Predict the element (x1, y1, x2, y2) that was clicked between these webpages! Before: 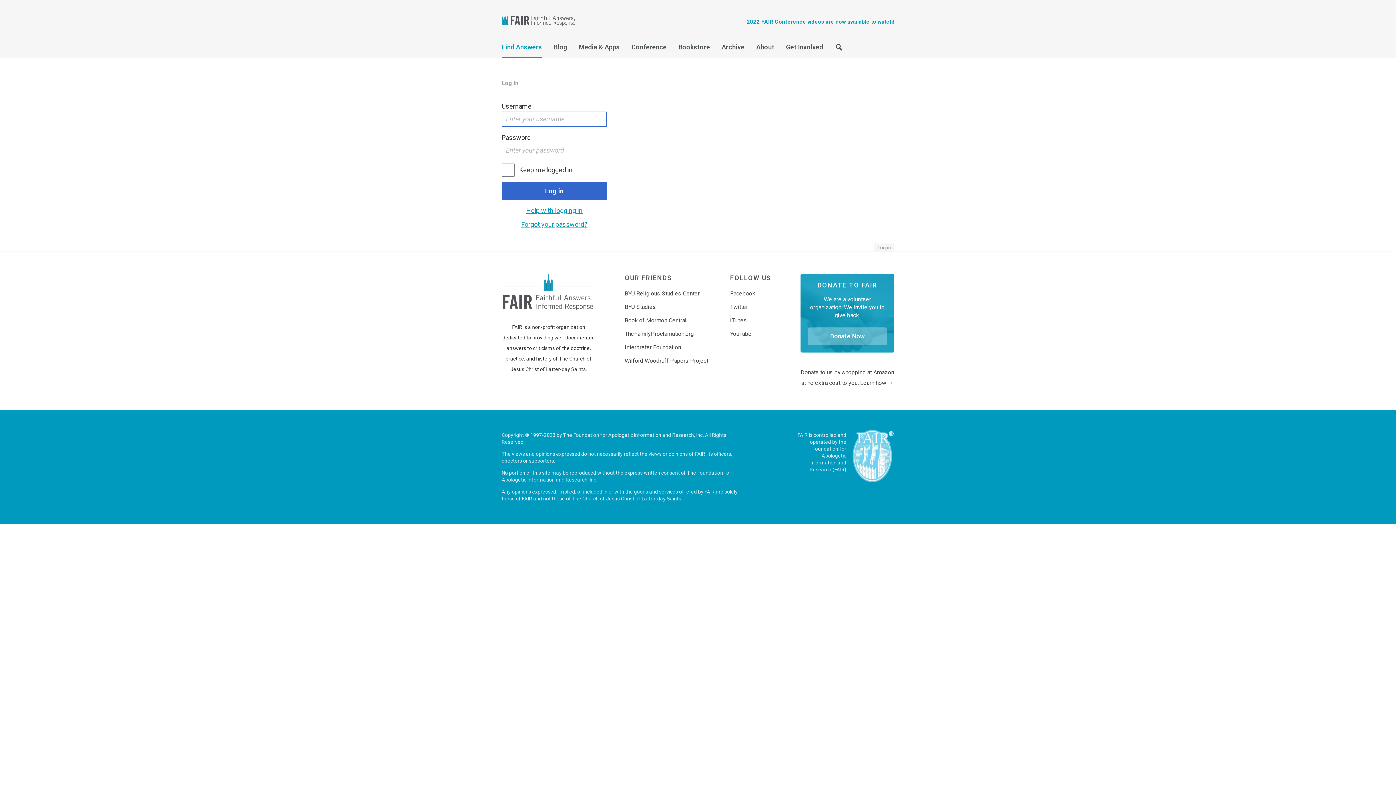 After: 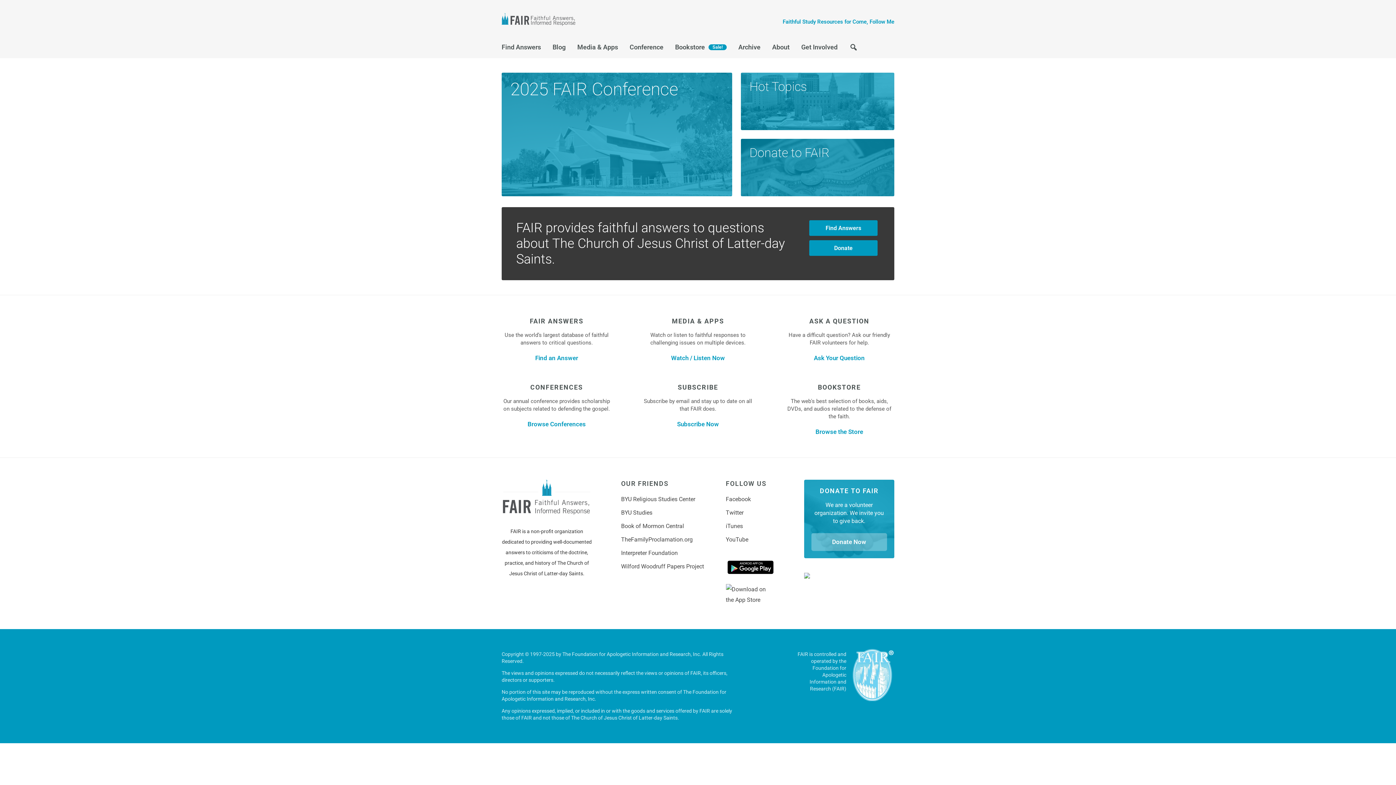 Action: bbox: (501, 13, 581, 27) label: FAIR